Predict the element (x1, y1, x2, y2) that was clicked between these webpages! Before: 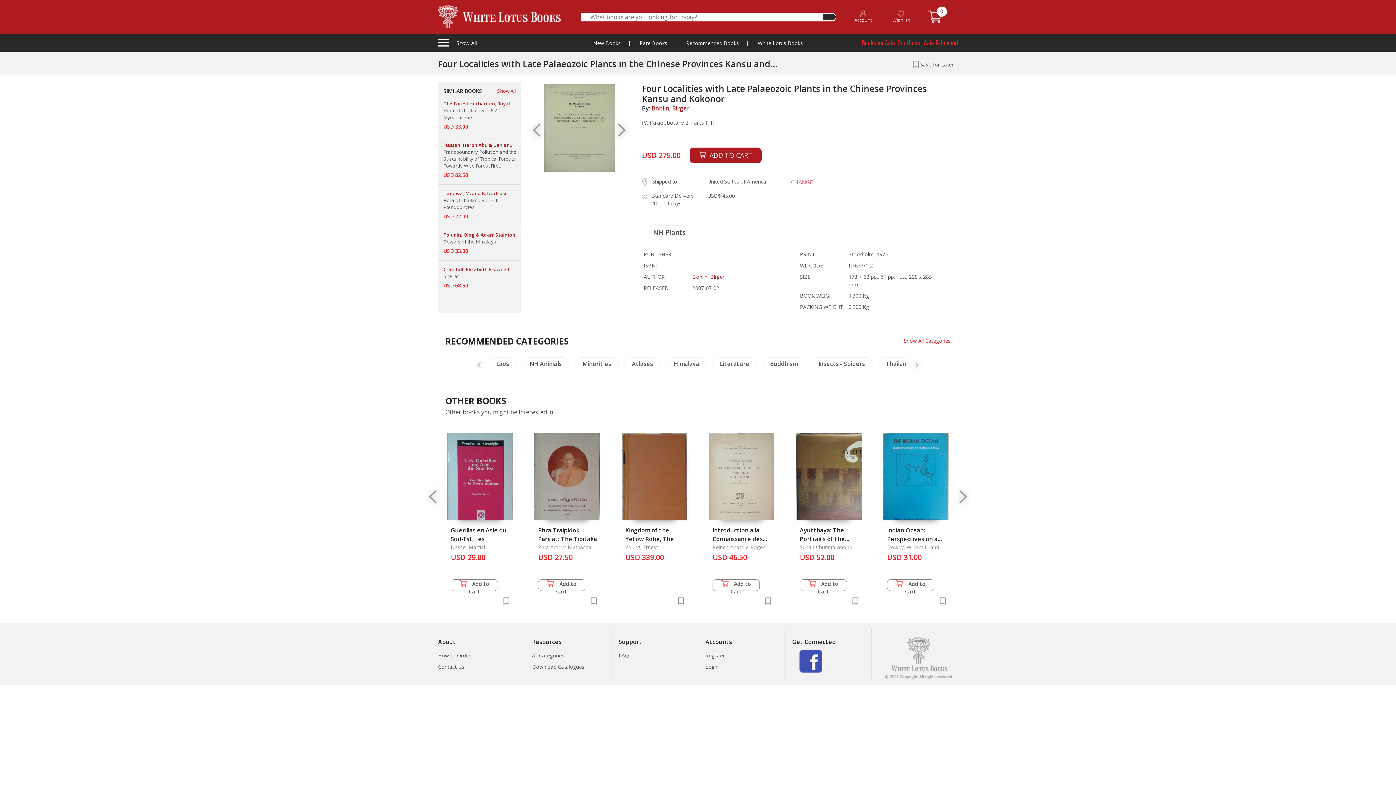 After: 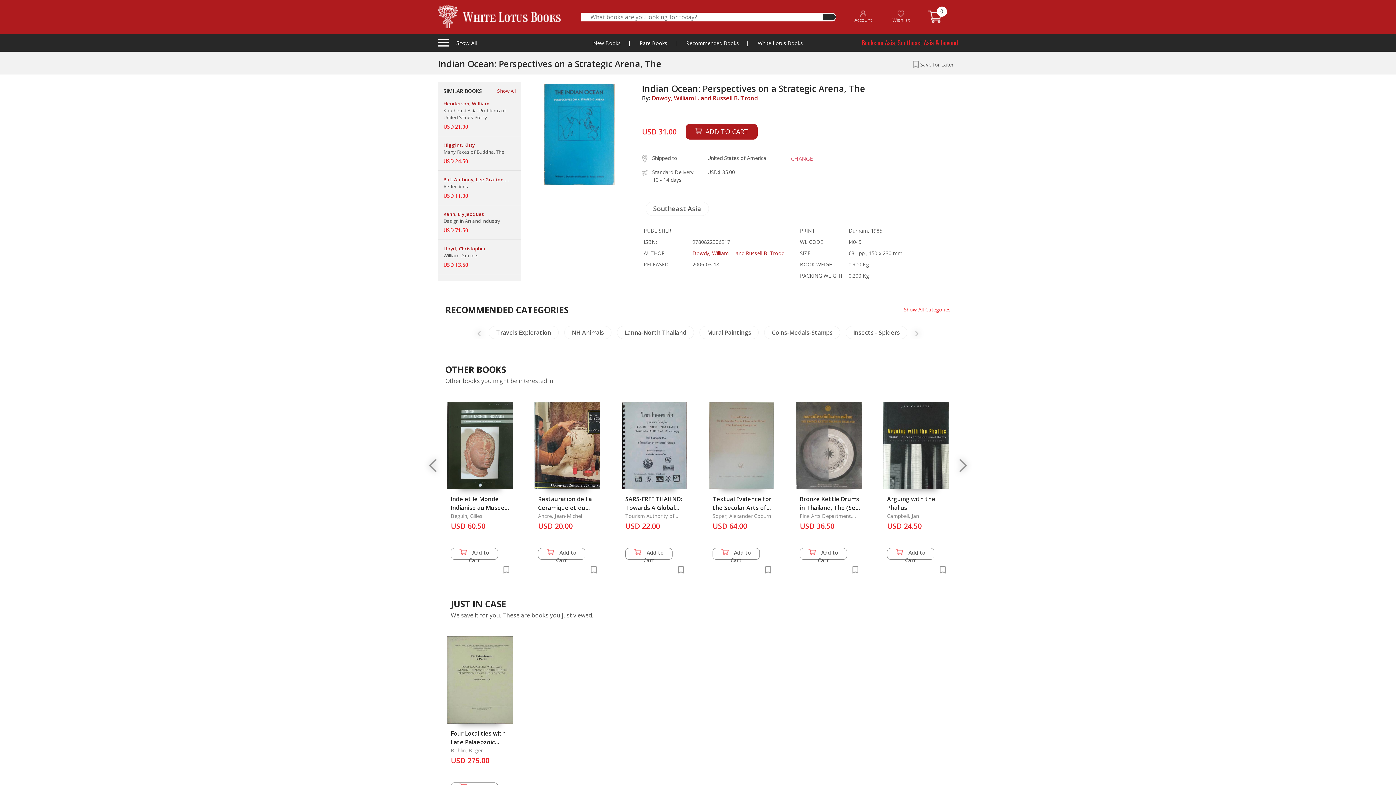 Action: bbox: (887, 526, 946, 552) label: Indian Ocean: Perspectives on a Strategic Arena, The